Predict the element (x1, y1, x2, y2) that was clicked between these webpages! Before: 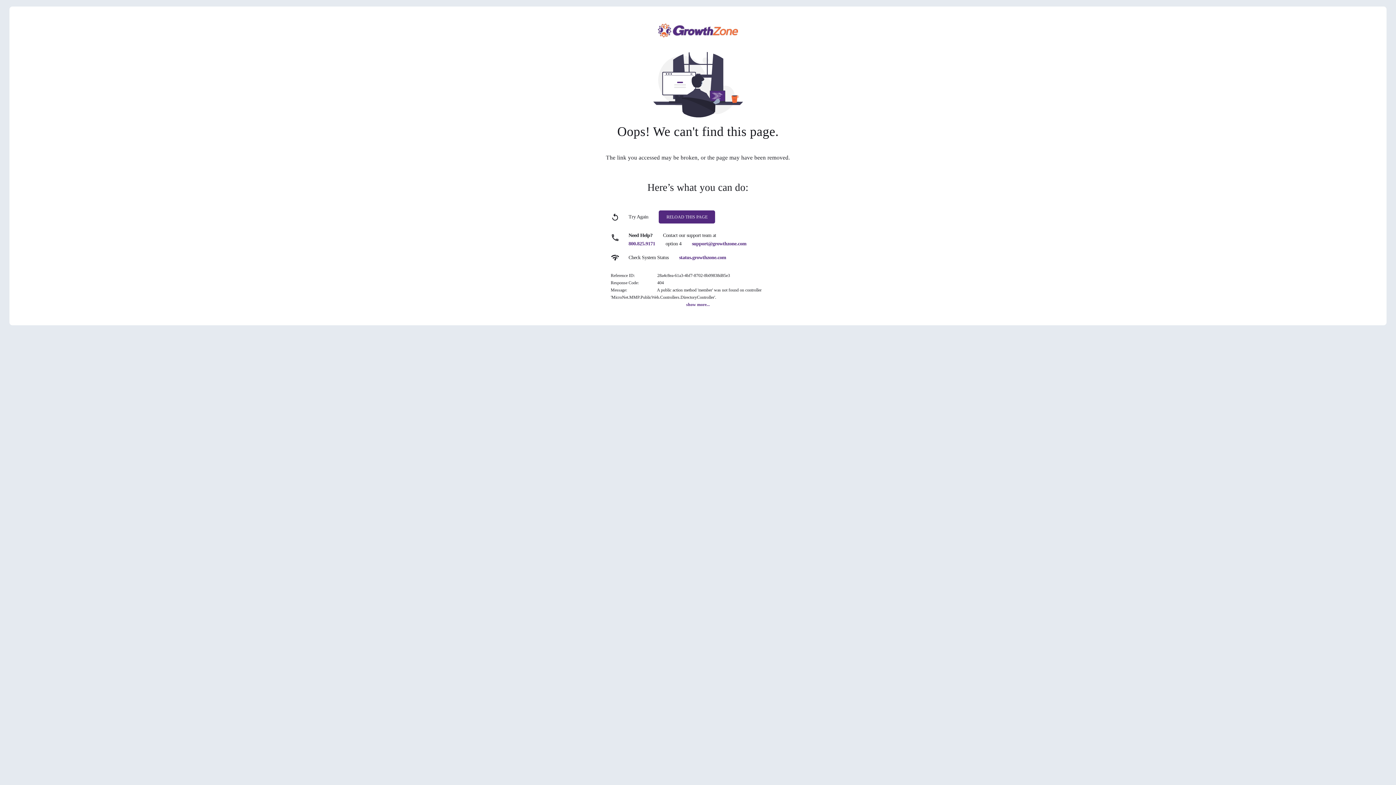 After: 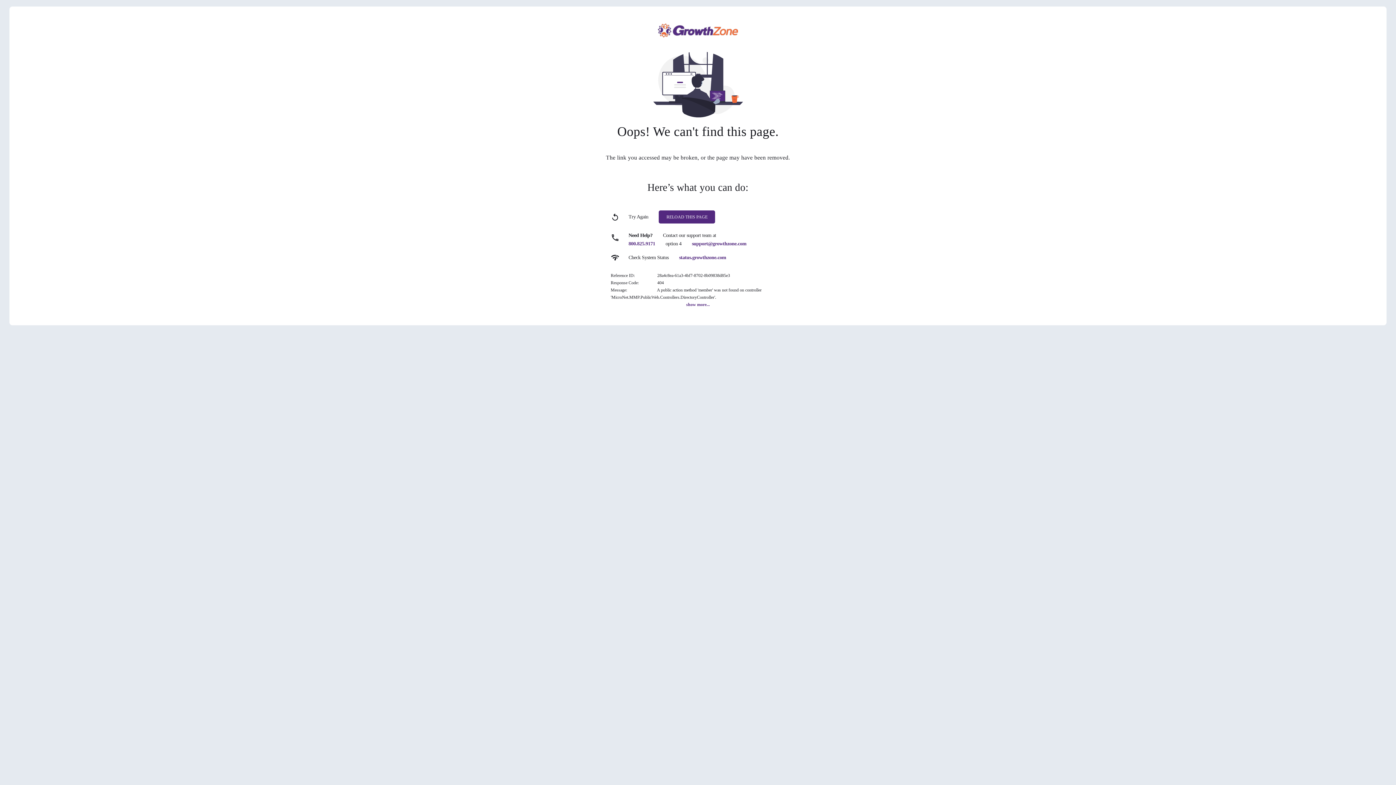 Action: label: status.growthzone.com bbox: (679, 254, 726, 260)